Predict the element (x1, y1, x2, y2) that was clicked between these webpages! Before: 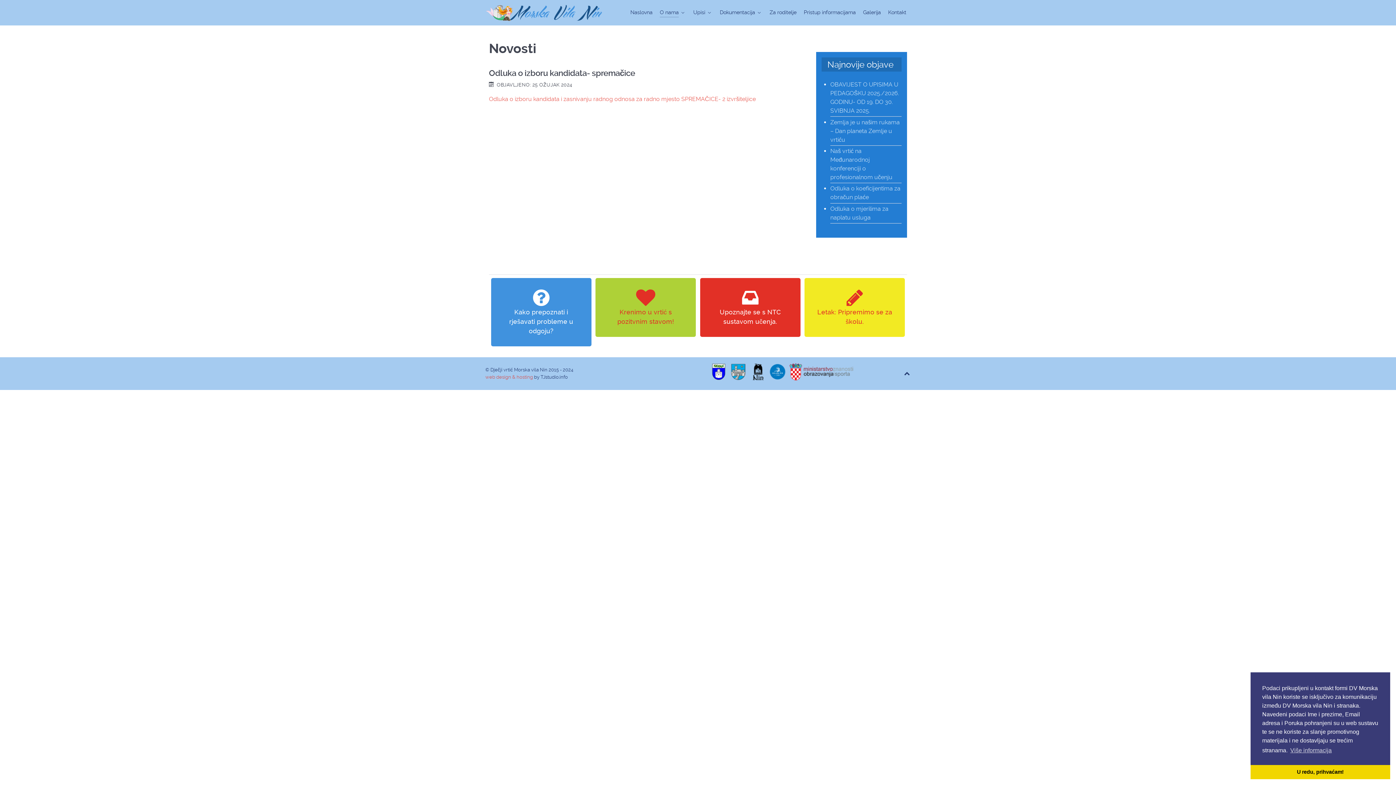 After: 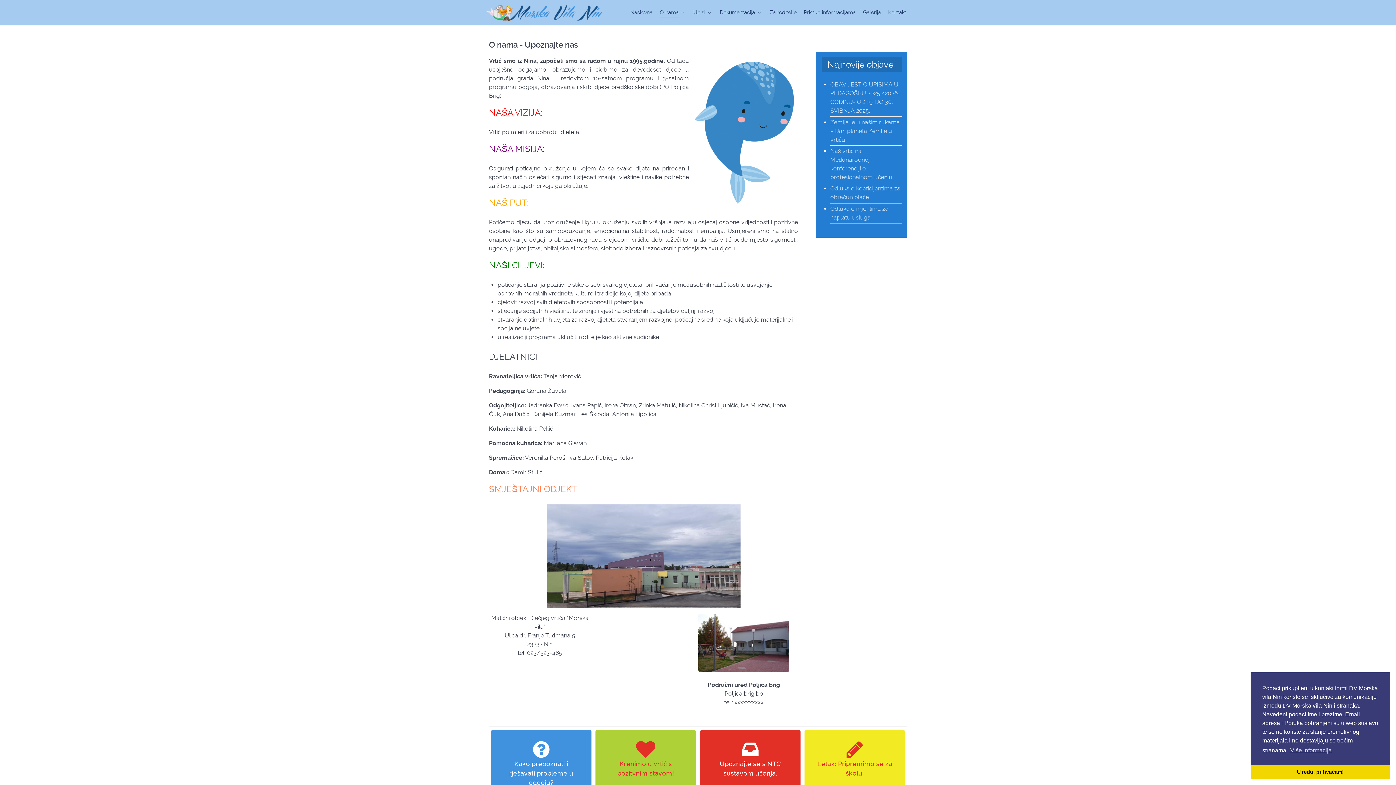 Action: label: O nama  bbox: (660, 8, 686, 18)